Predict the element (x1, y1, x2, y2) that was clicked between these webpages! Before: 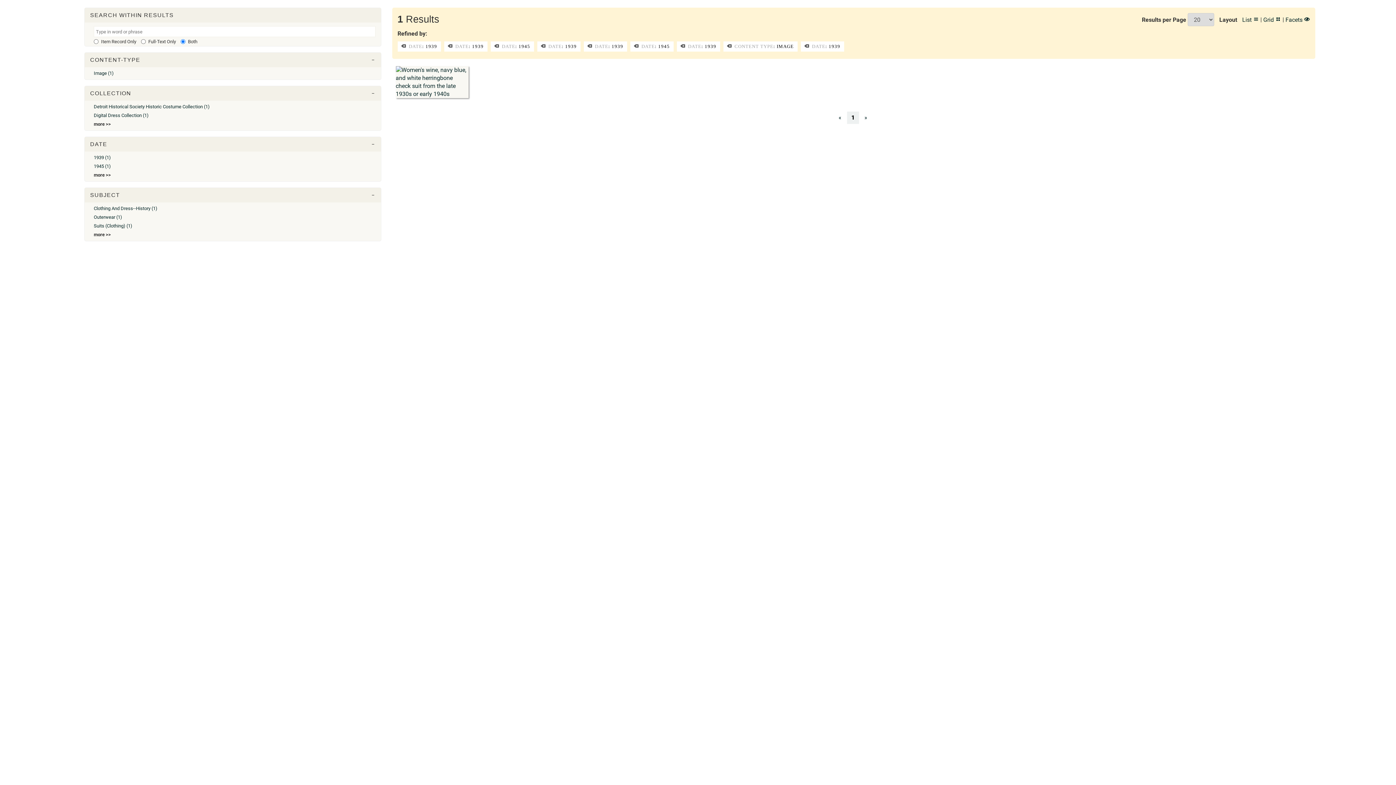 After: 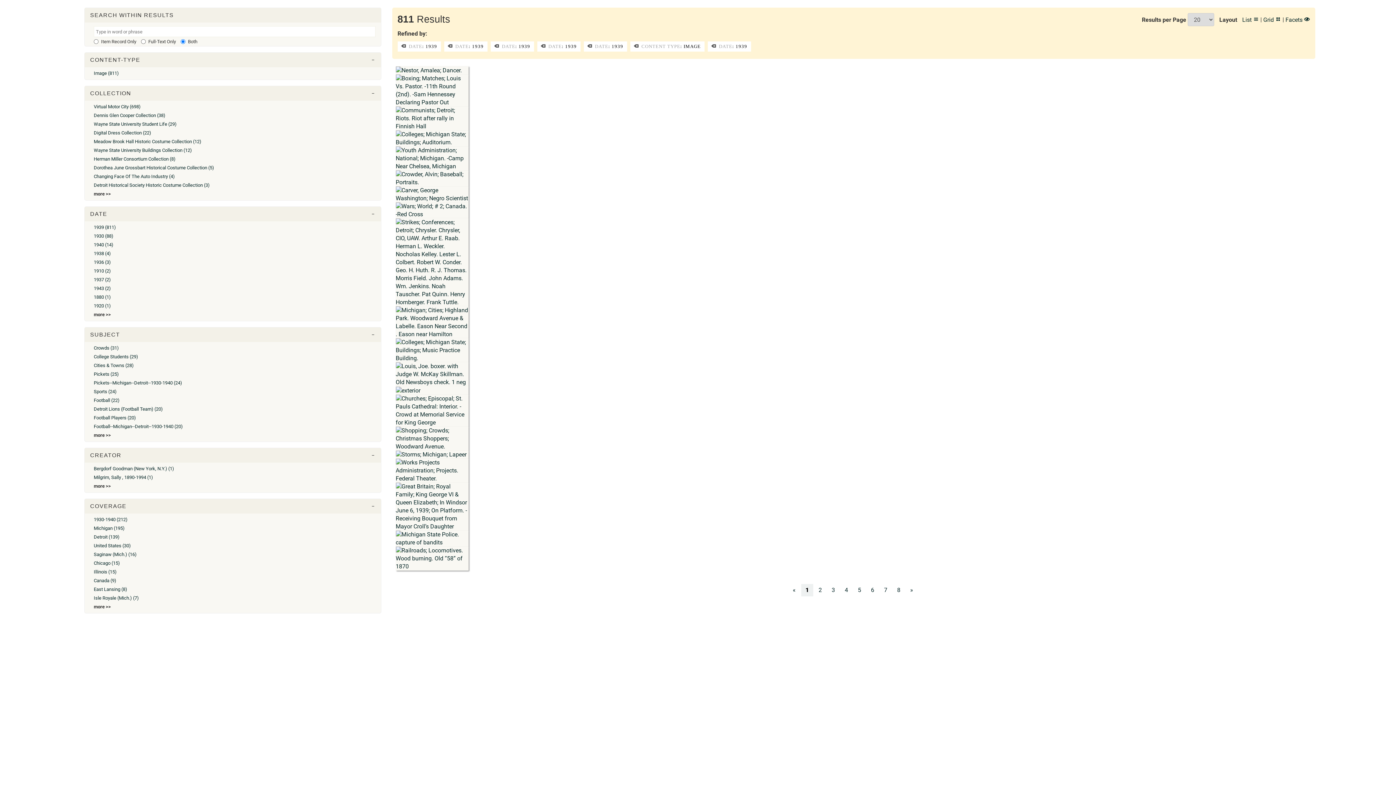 Action: bbox: (630, 41, 673, 51) label:  DATE: 1945